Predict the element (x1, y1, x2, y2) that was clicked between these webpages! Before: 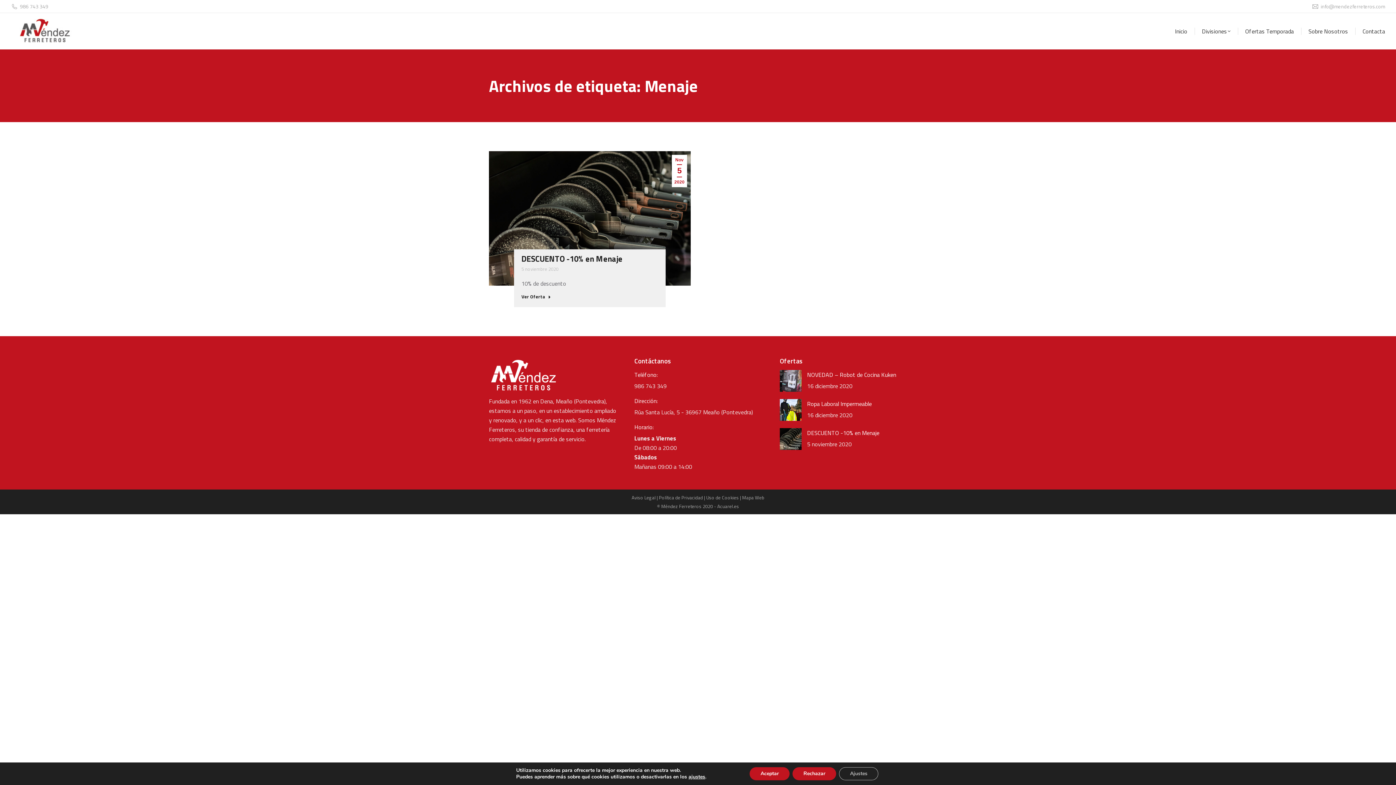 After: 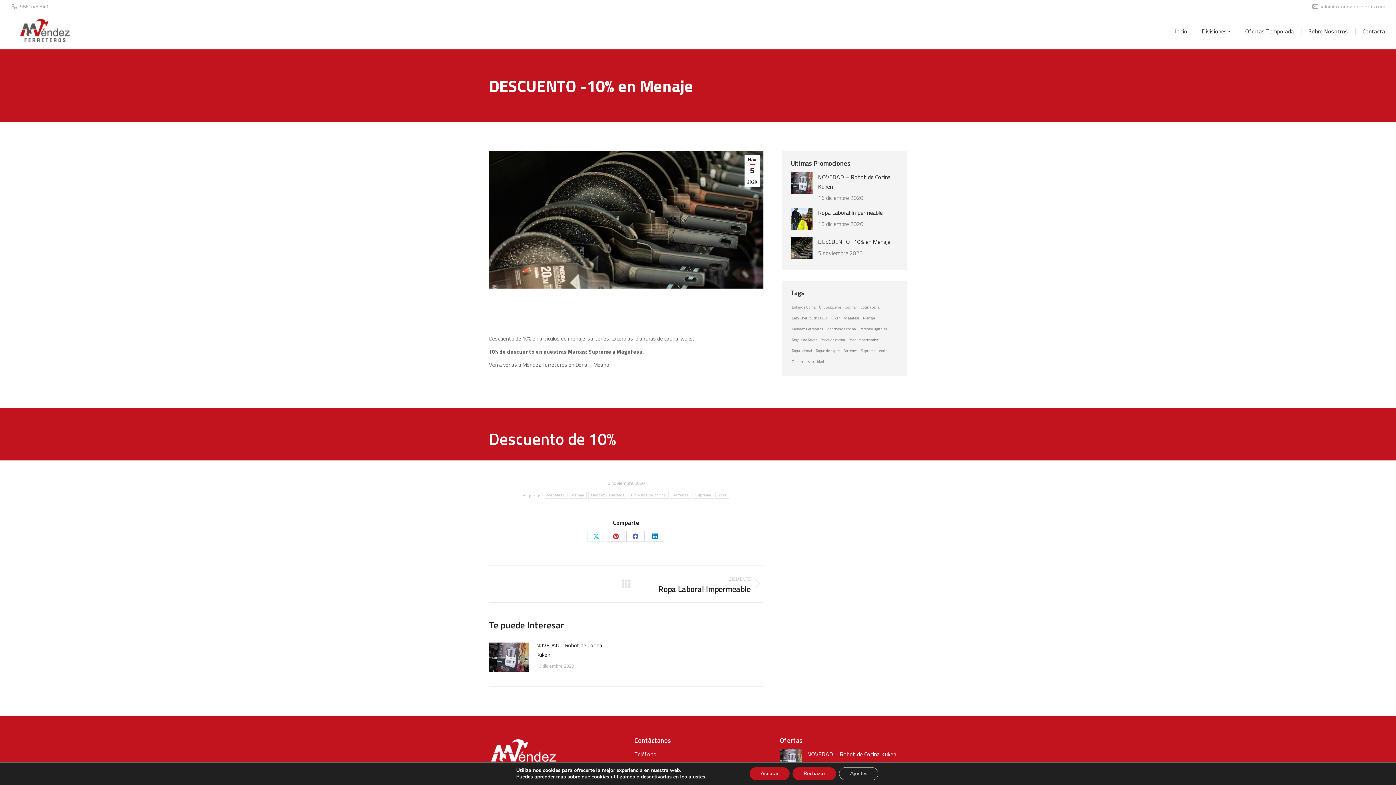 Action: bbox: (489, 151, 690, 285)